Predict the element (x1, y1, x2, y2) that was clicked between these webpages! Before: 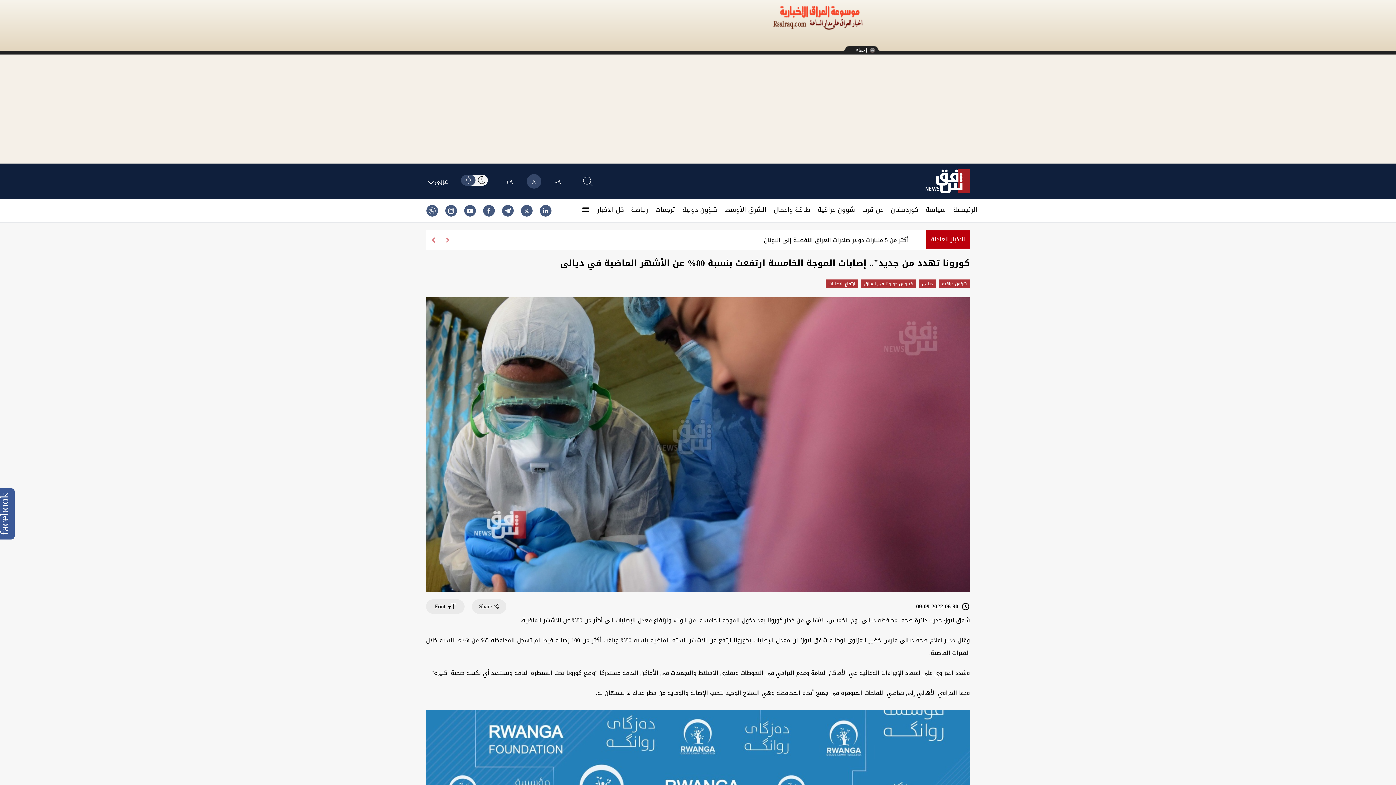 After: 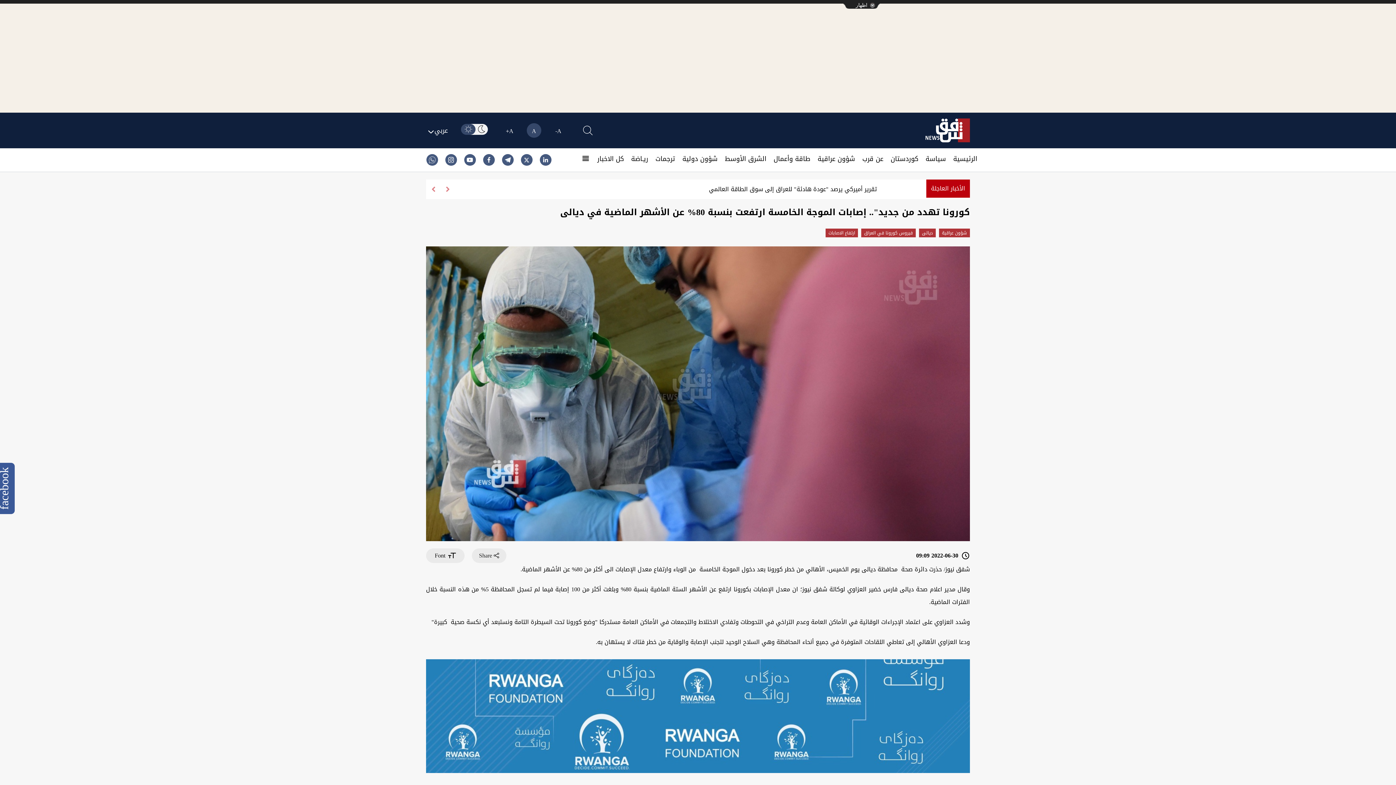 Action: label: إخفاء bbox: (843, 46, 880, 53)